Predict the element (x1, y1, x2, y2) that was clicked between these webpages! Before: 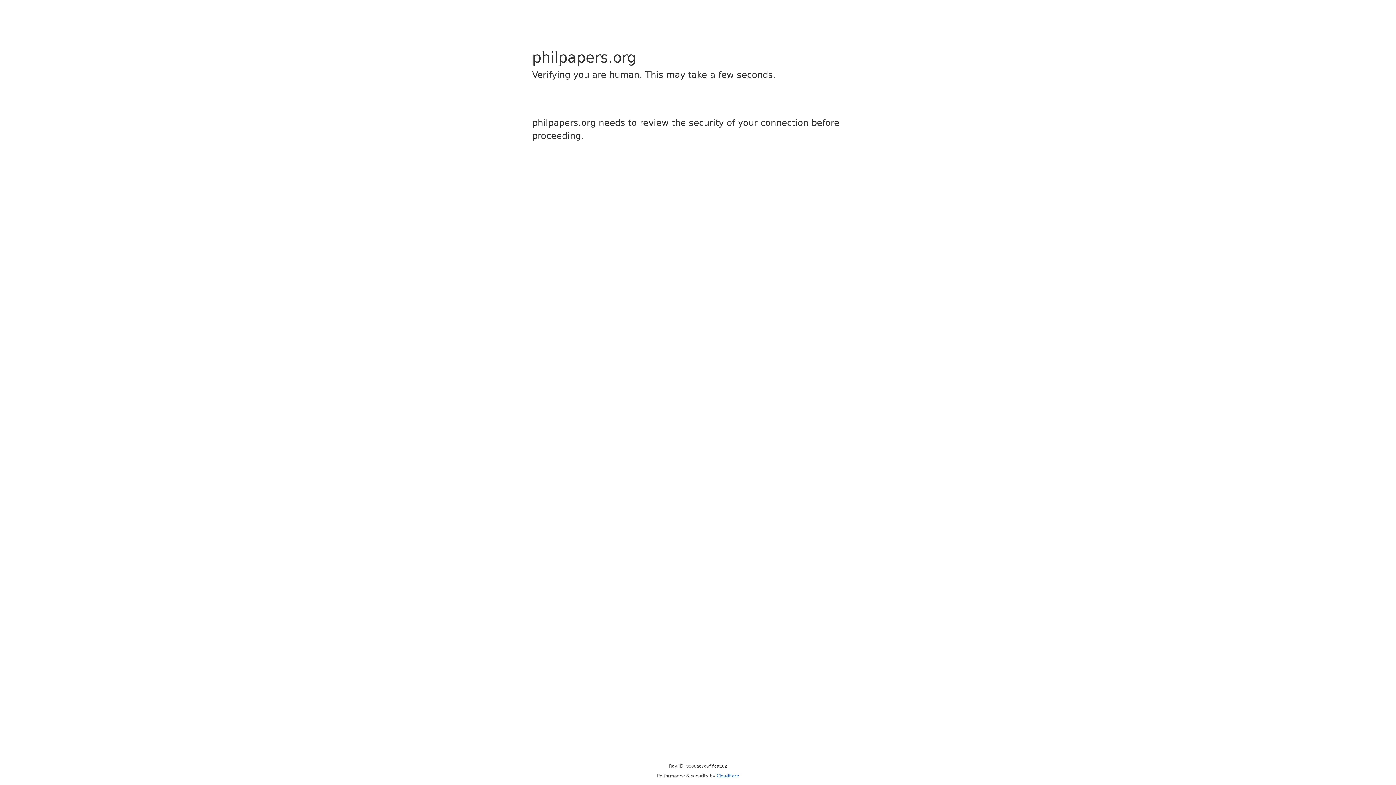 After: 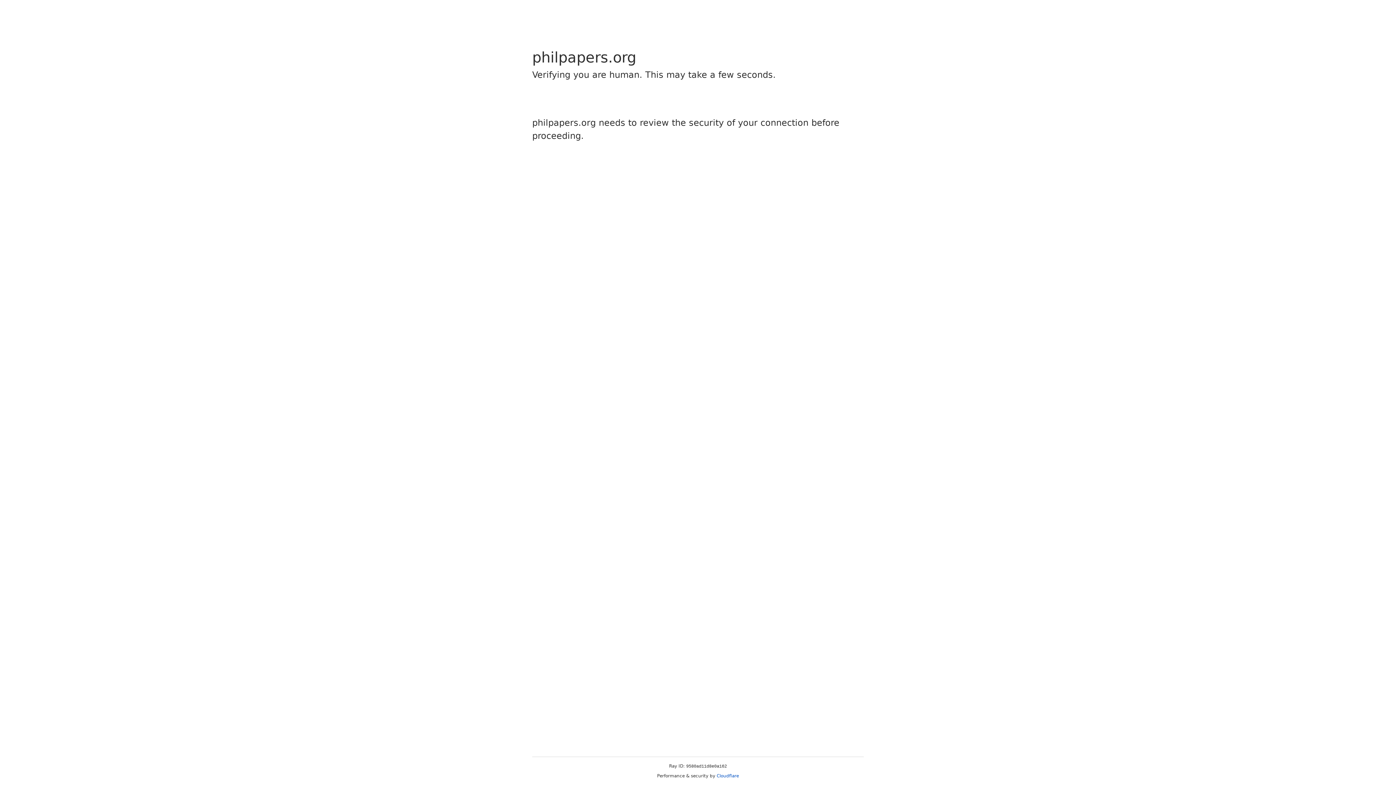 Action: bbox: (716, 773, 739, 778) label: Cloudflare